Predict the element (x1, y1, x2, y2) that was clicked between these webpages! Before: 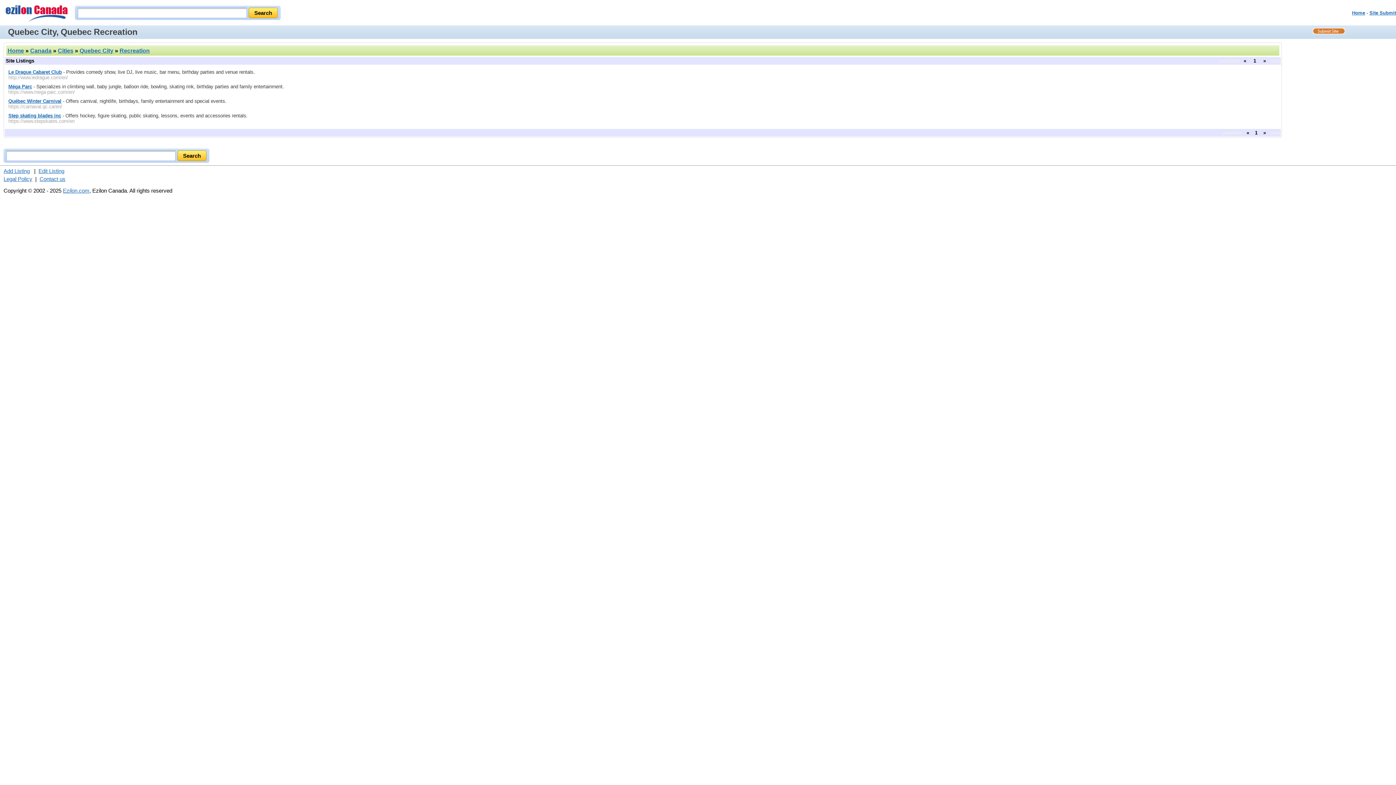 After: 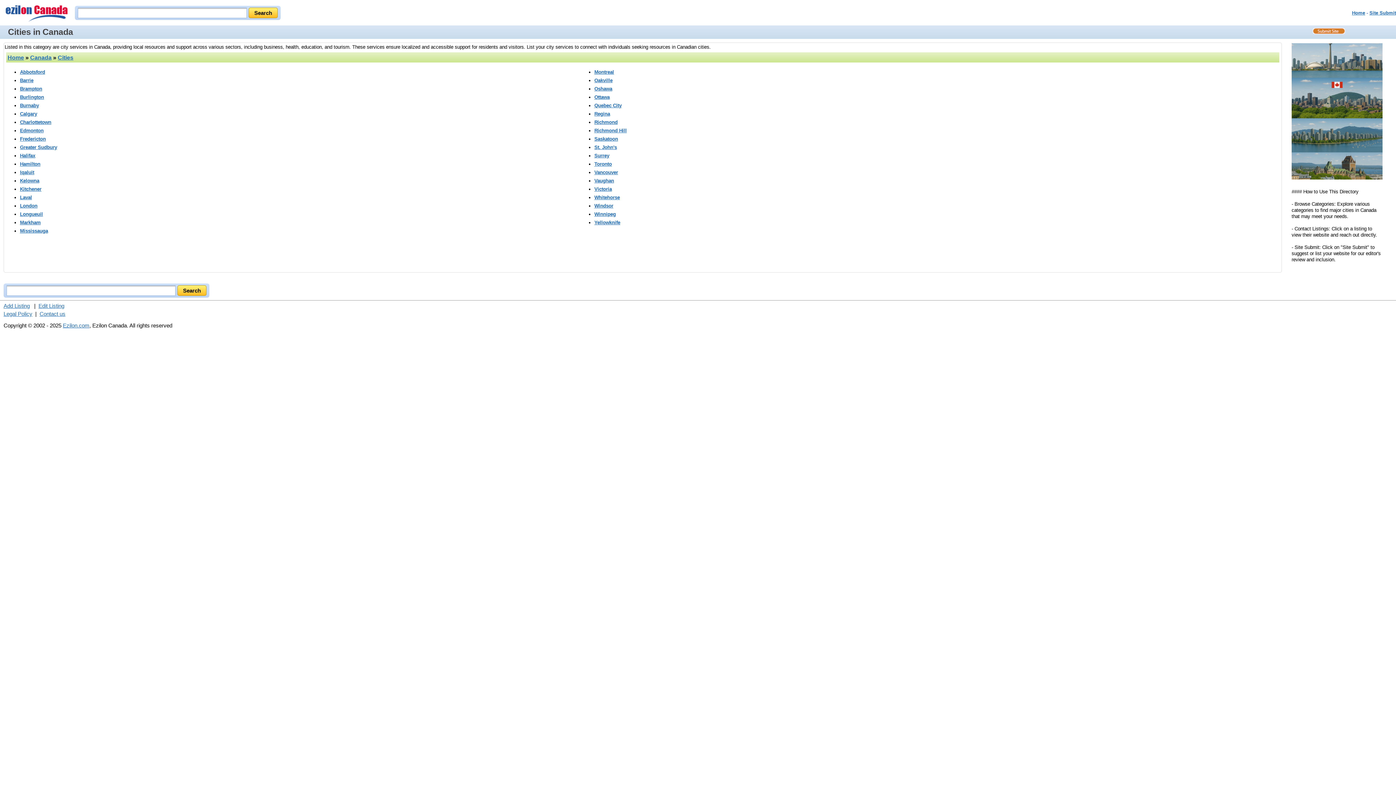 Action: label: Cities bbox: (57, 47, 73, 53)